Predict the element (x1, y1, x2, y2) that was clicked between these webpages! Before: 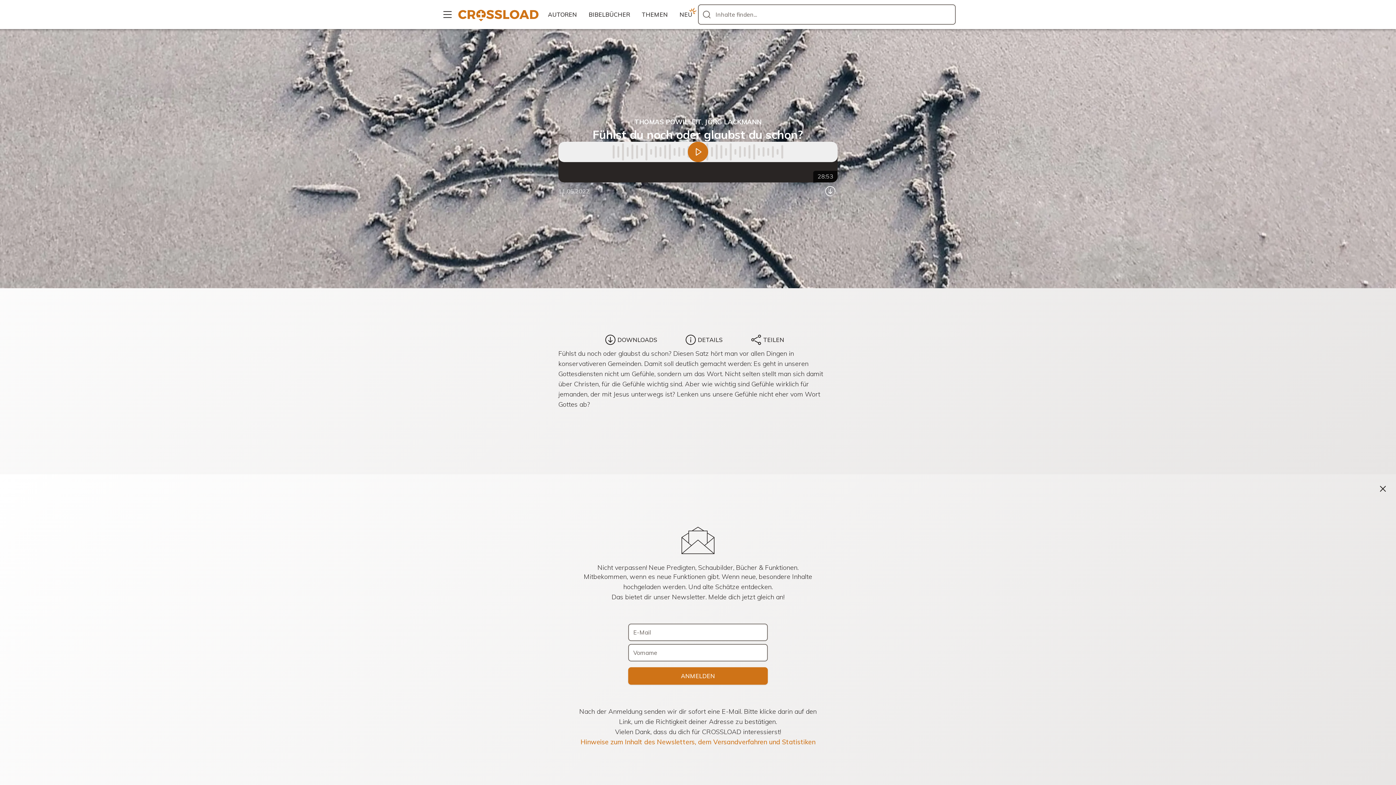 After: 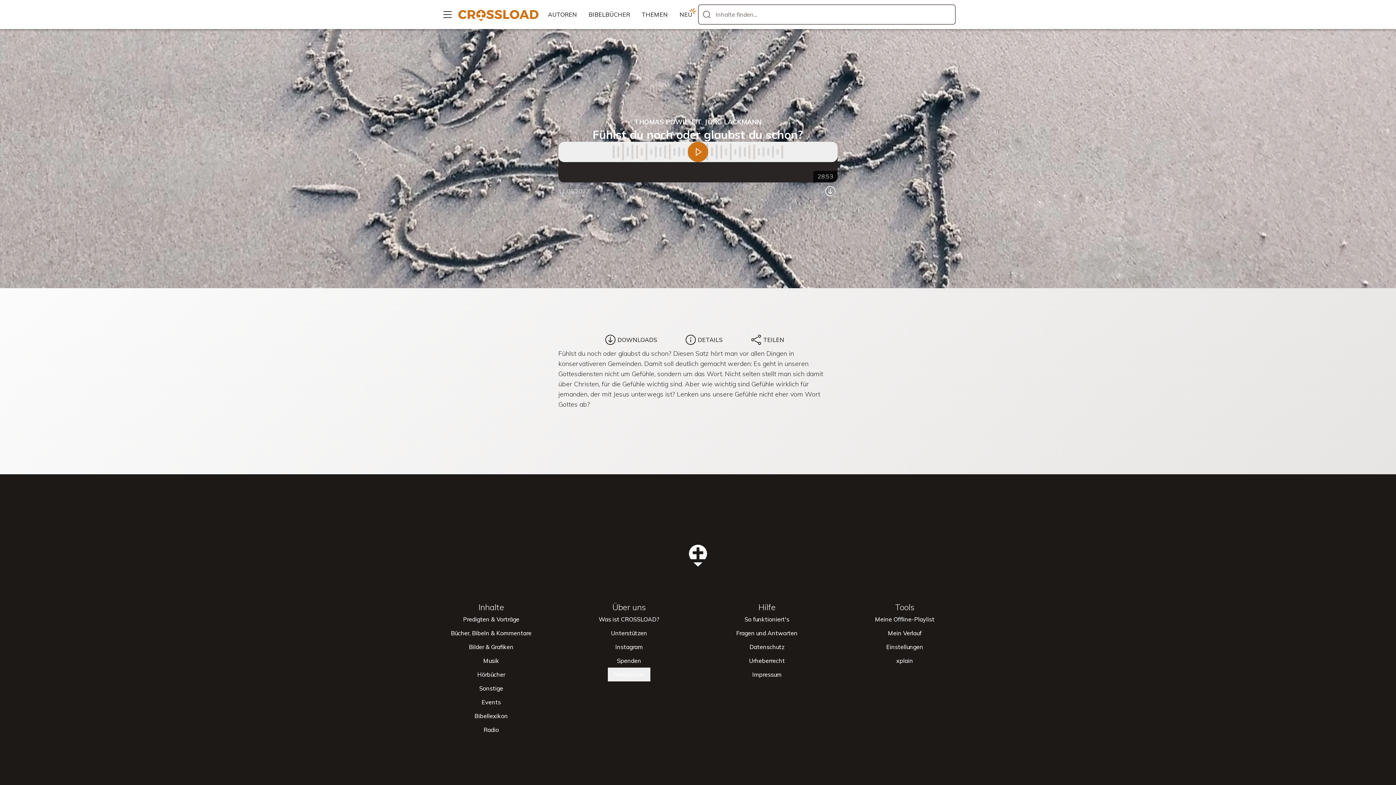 Action: label: Schließen bbox: (1376, 480, 1390, 497)